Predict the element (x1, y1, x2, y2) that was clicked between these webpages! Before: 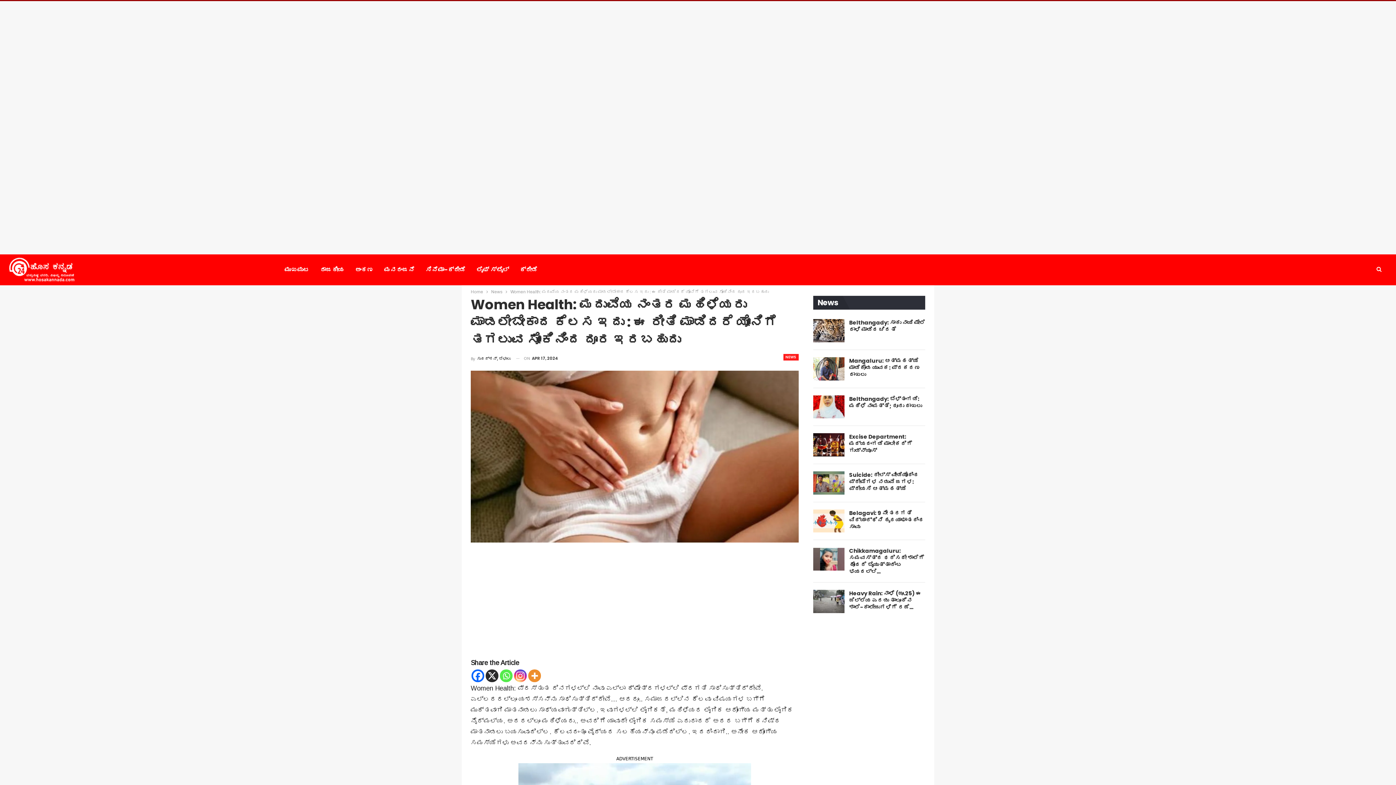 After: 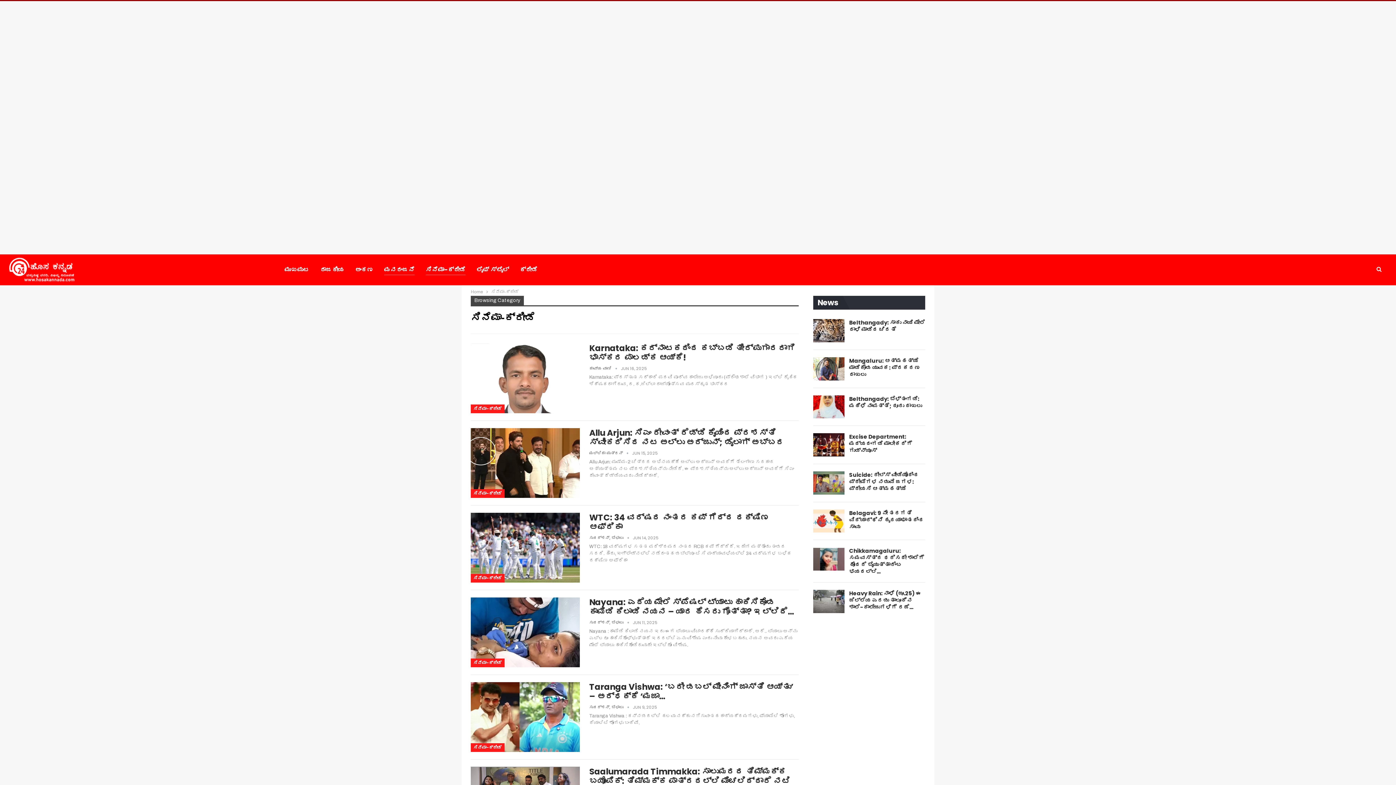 Action: bbox: (384, 254, 414, 285) label: ಮನರಂಜನೆ